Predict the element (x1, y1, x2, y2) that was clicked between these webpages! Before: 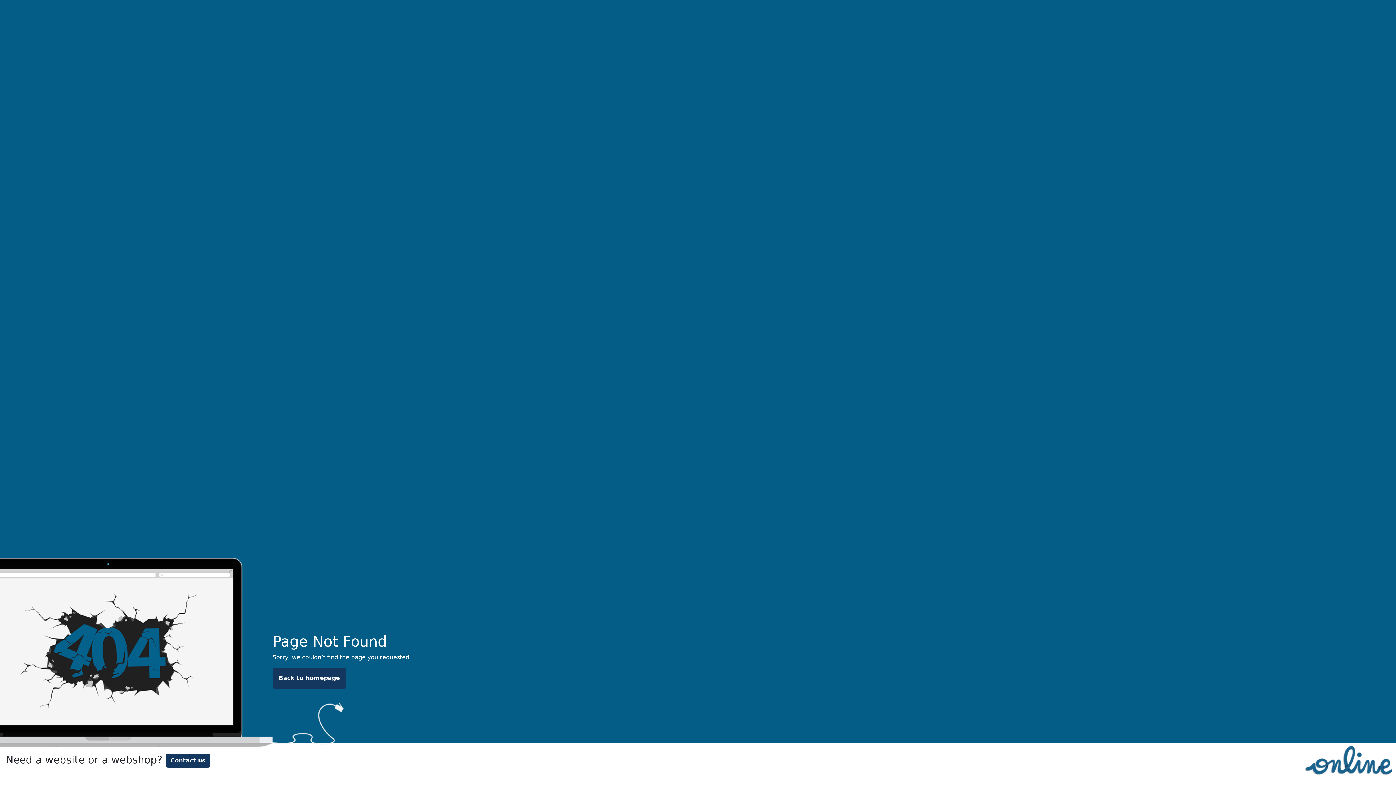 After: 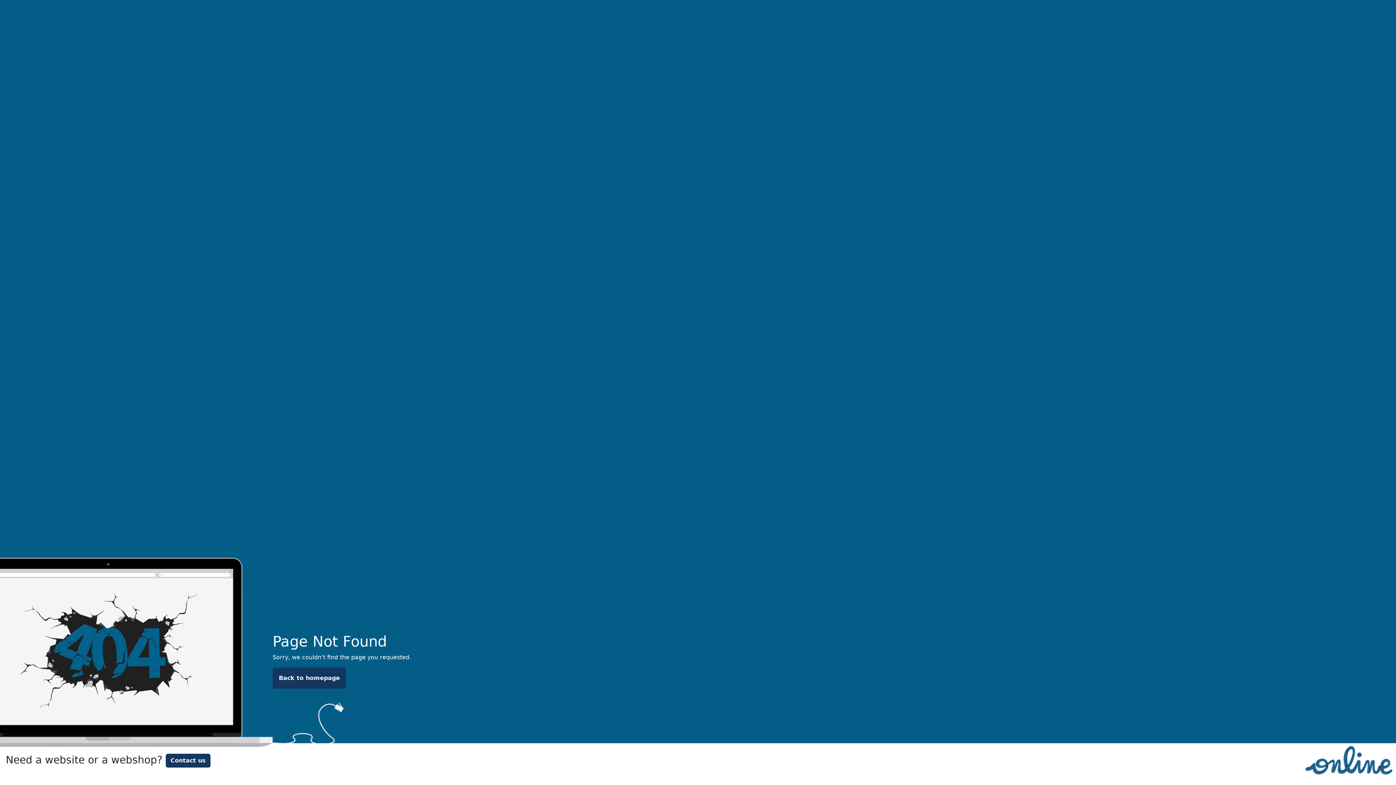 Action: bbox: (1301, 756, 1396, 763)